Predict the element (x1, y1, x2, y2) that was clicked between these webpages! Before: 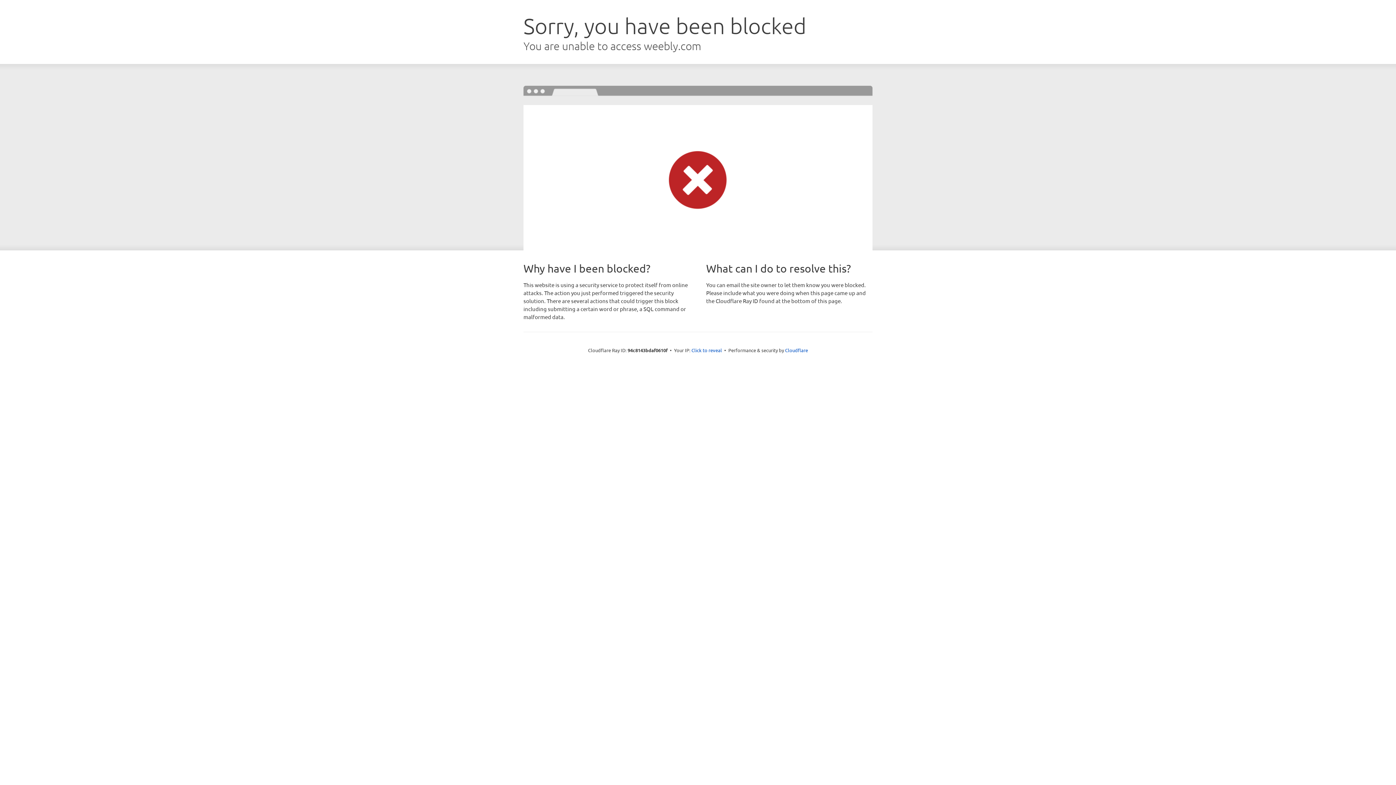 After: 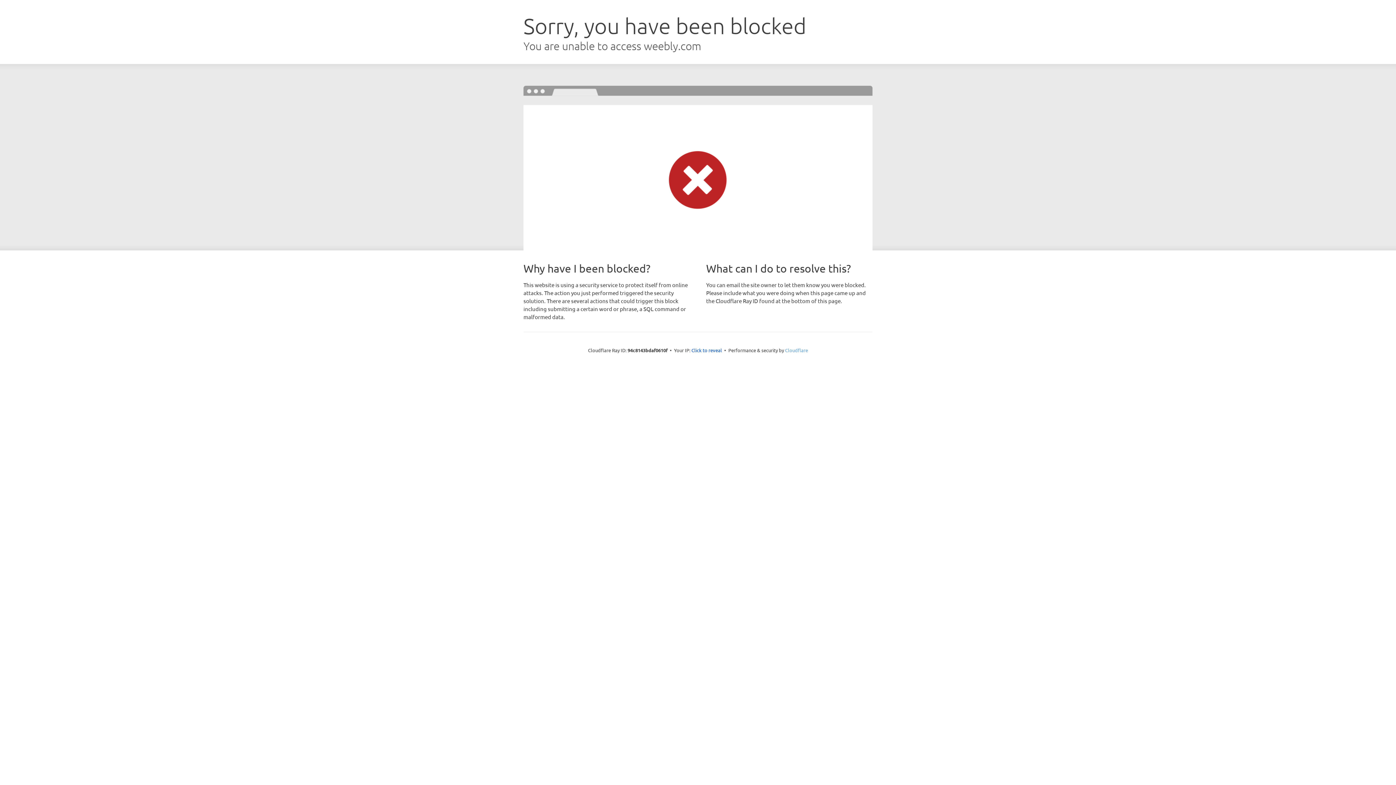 Action: label: Cloudflare bbox: (785, 347, 808, 353)